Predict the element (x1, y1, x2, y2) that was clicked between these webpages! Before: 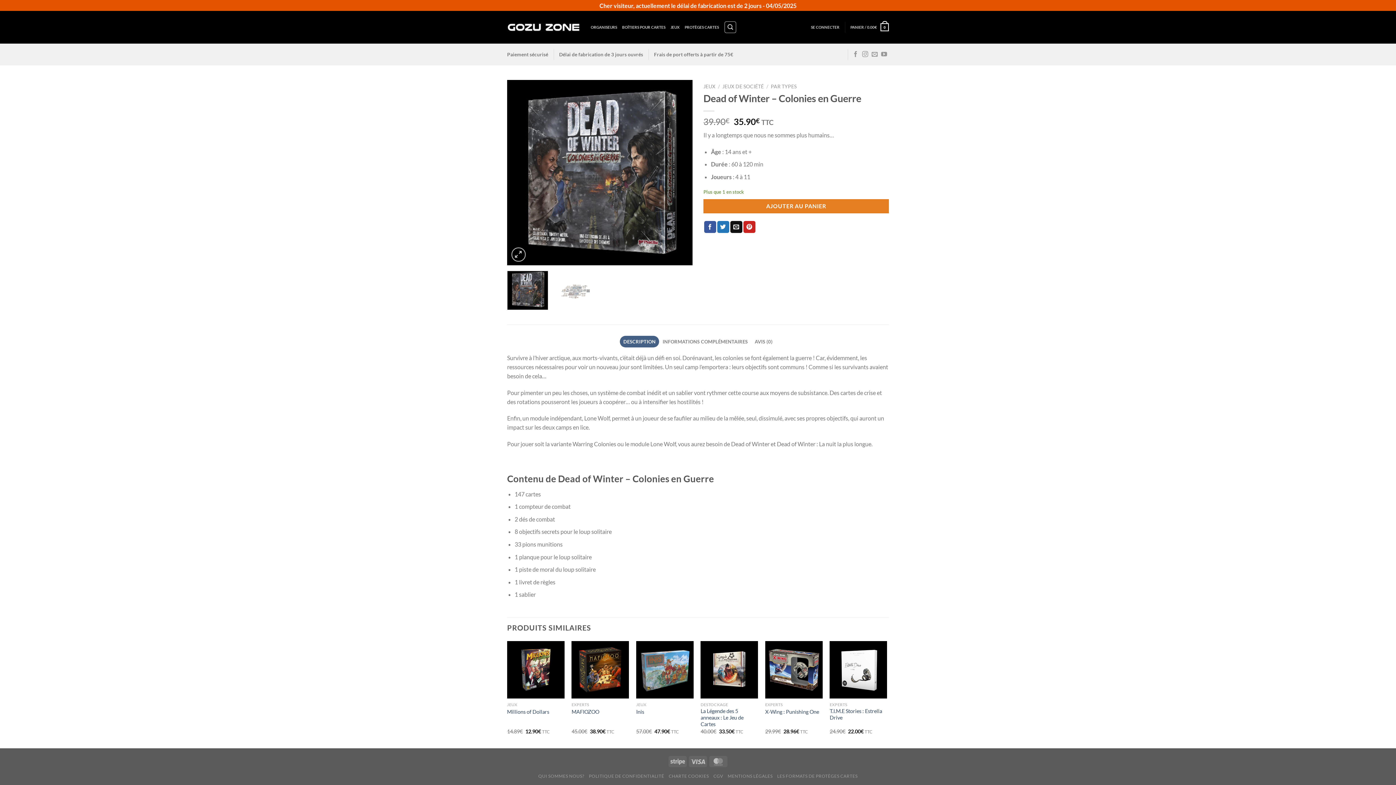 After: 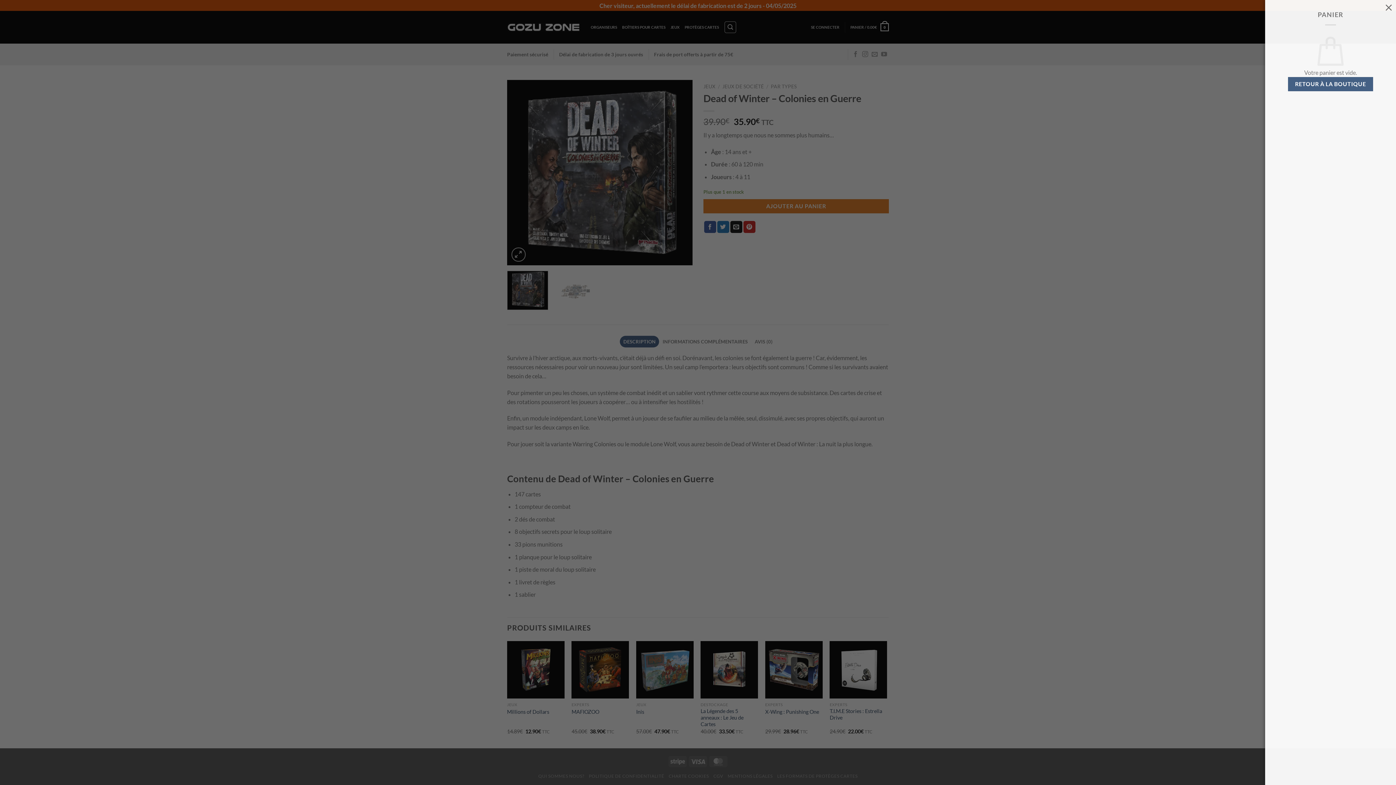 Action: bbox: (850, 18, 889, 36) label: PANIER / 0.00€
0